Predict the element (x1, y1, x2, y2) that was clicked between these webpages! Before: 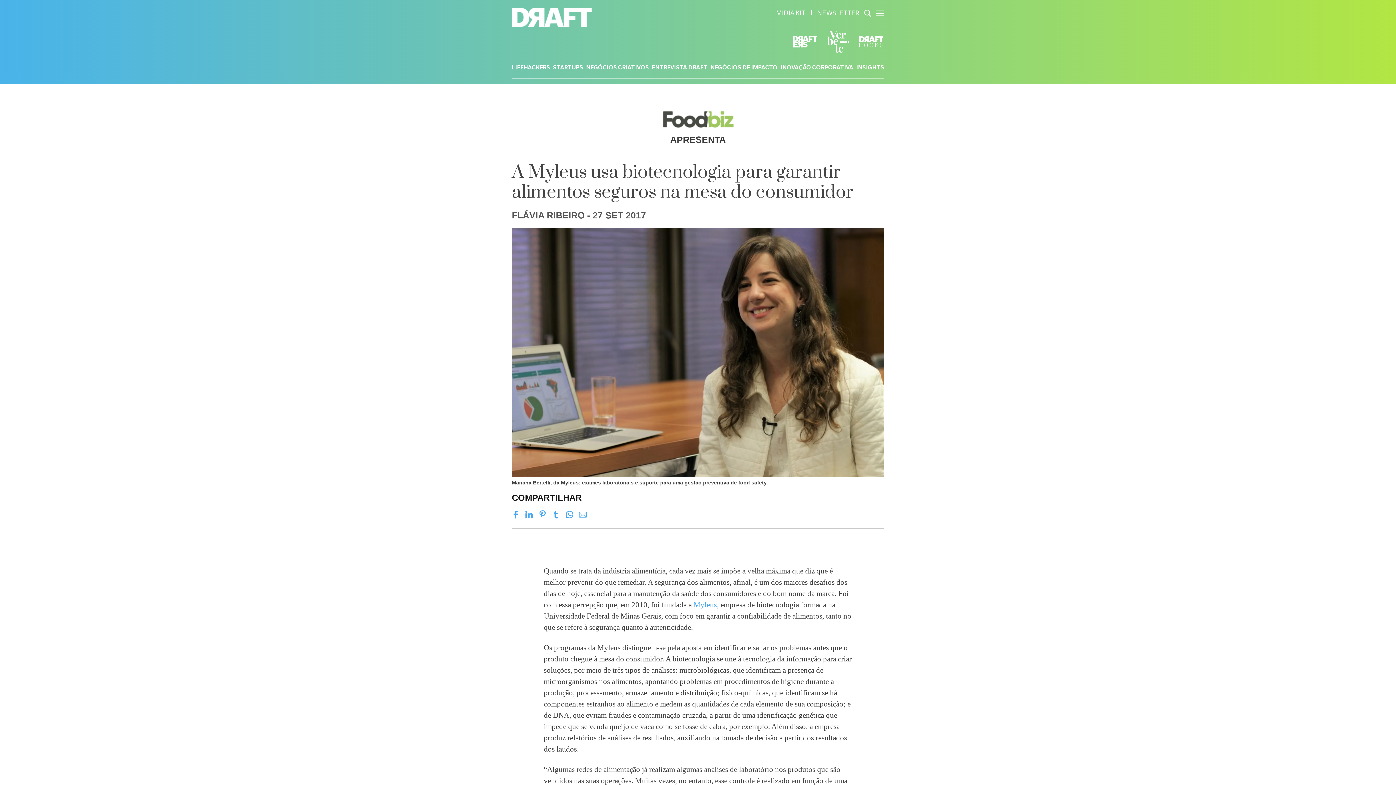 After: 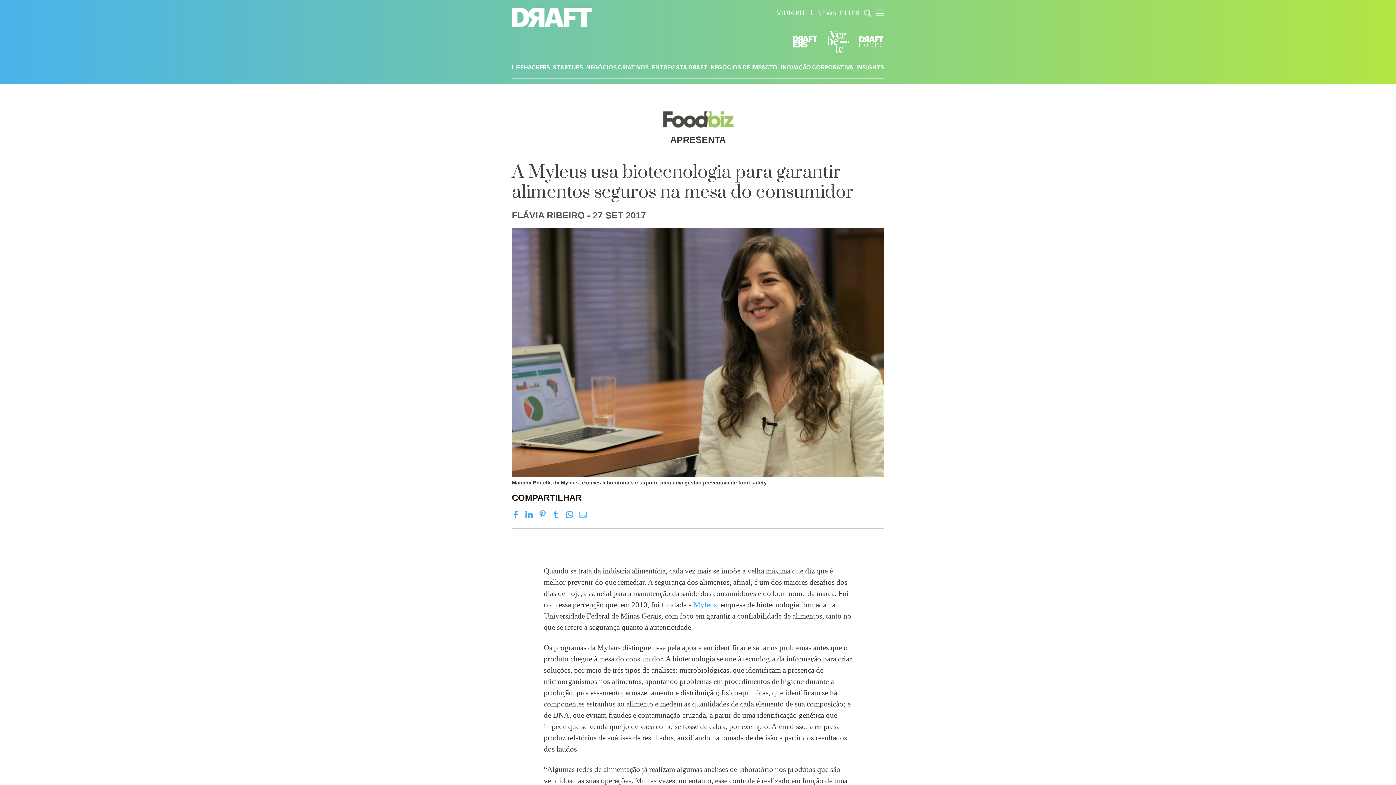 Action: bbox: (579, 511, 586, 519)